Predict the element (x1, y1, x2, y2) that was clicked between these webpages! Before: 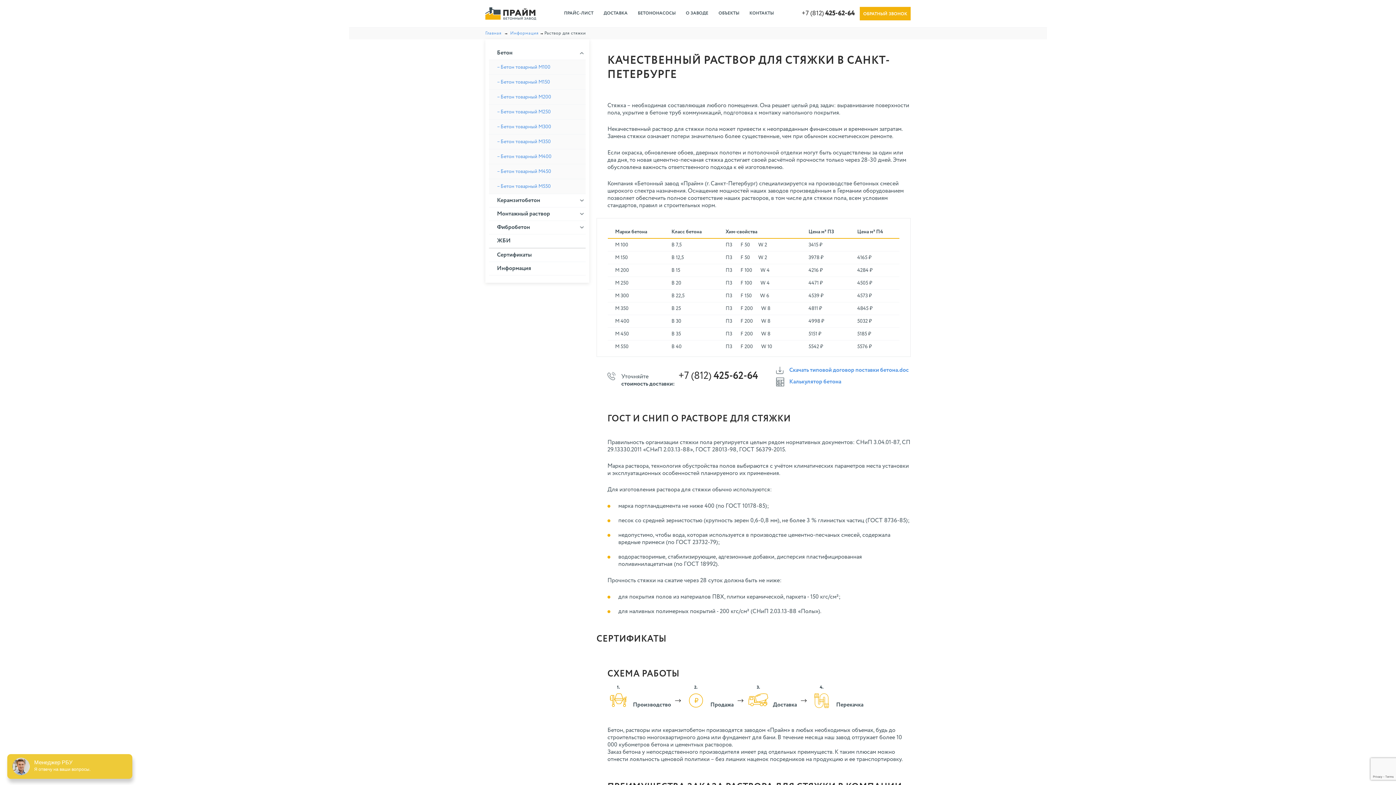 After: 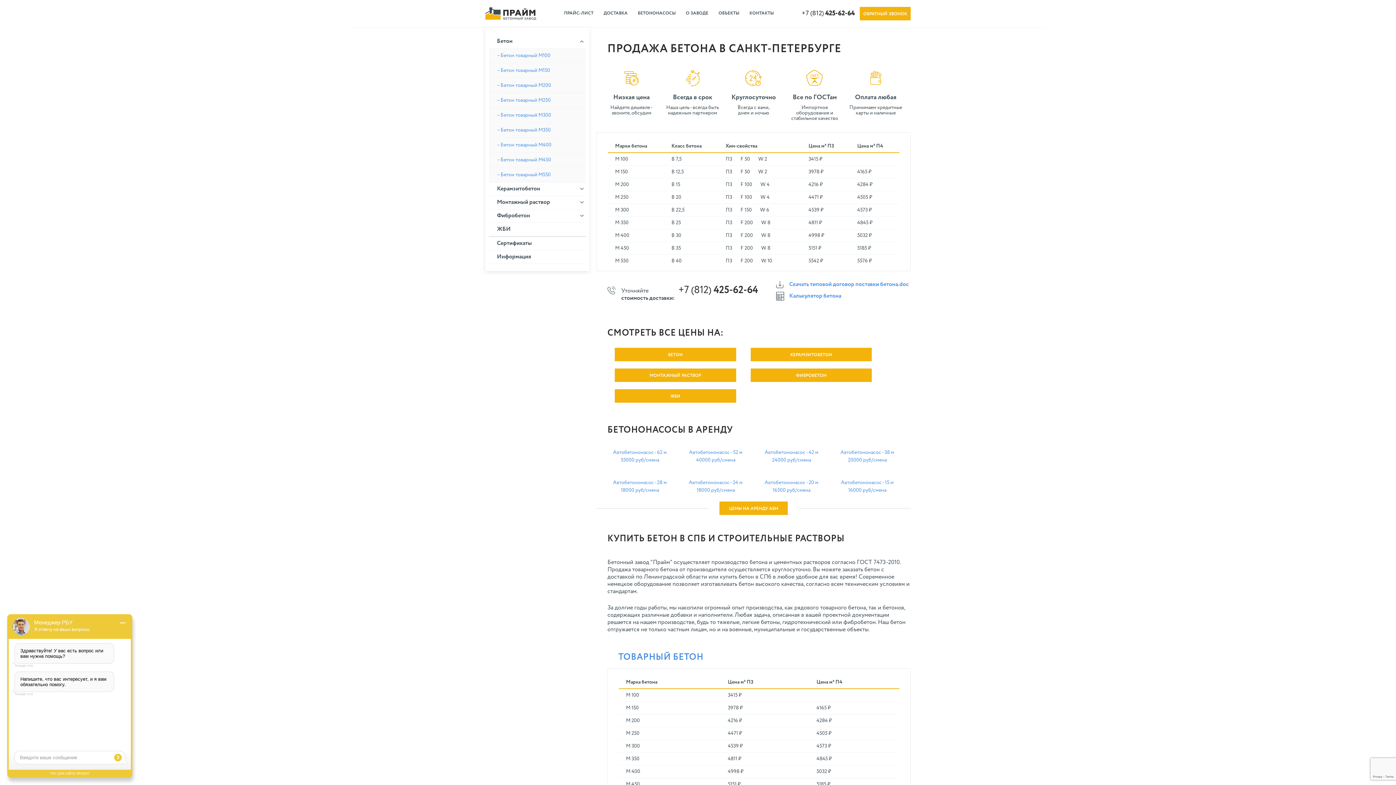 Action: bbox: (485, 7, 536, 20)